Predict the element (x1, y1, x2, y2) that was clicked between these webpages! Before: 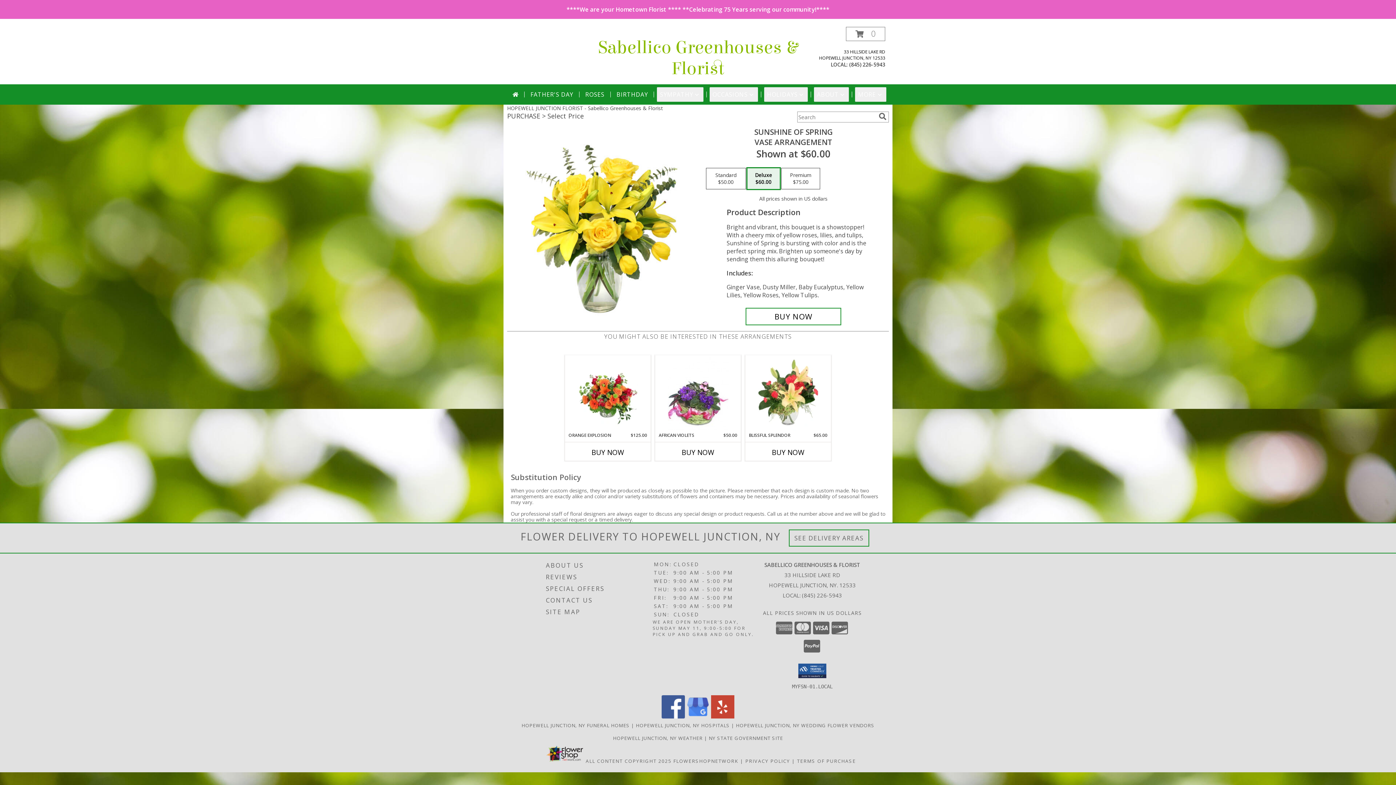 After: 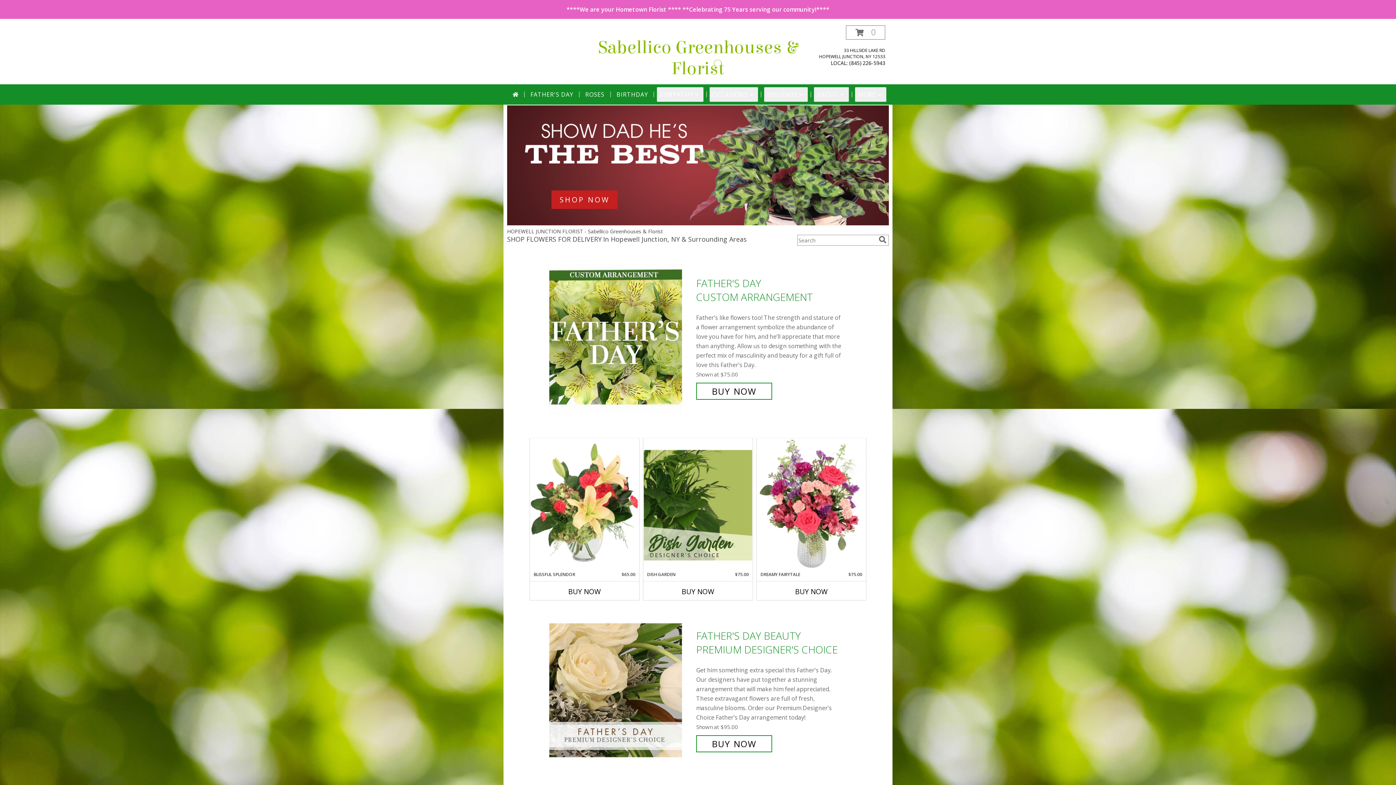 Action: label: Sabellico Greenhouses & Florist bbox: (598, 37, 798, 79)